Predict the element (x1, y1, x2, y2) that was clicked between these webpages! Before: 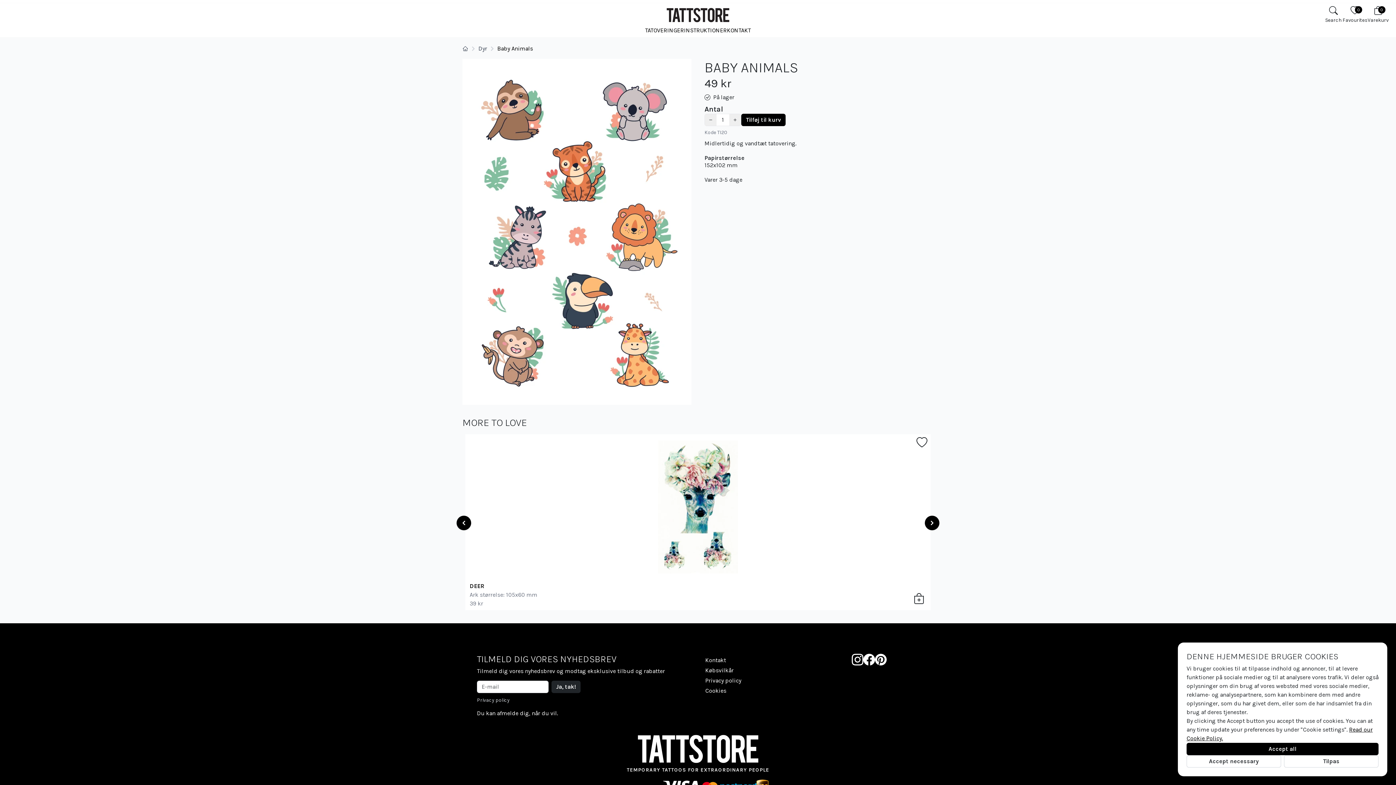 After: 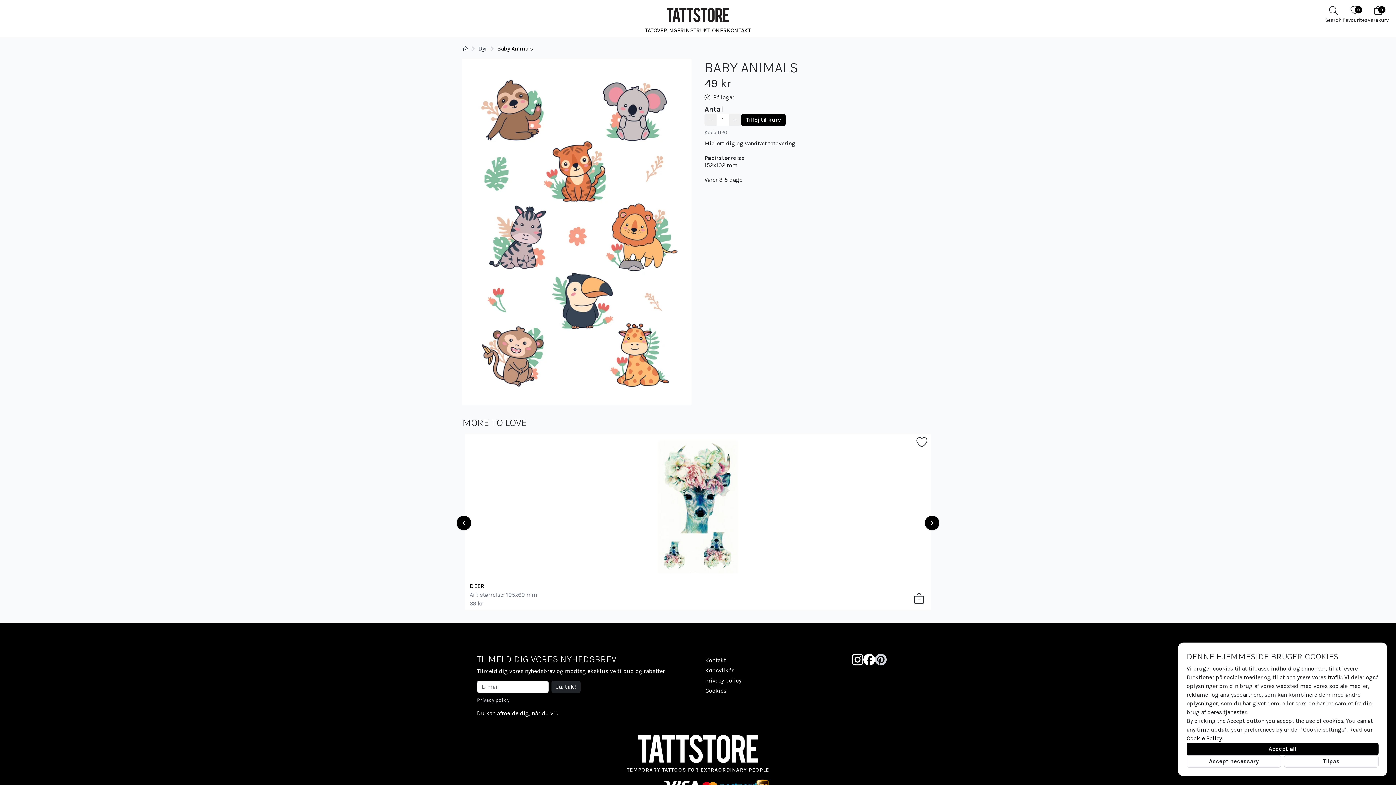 Action: bbox: (875, 654, 886, 665)